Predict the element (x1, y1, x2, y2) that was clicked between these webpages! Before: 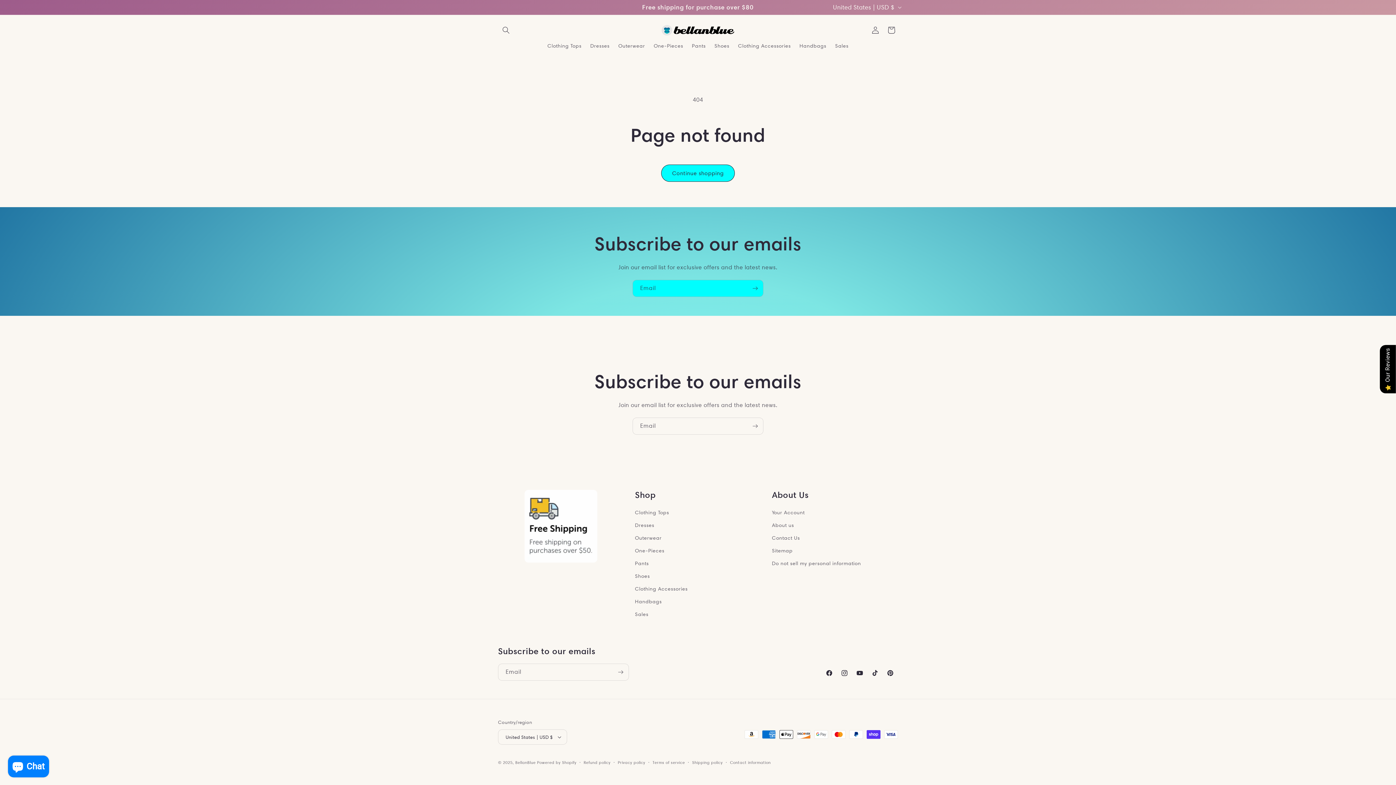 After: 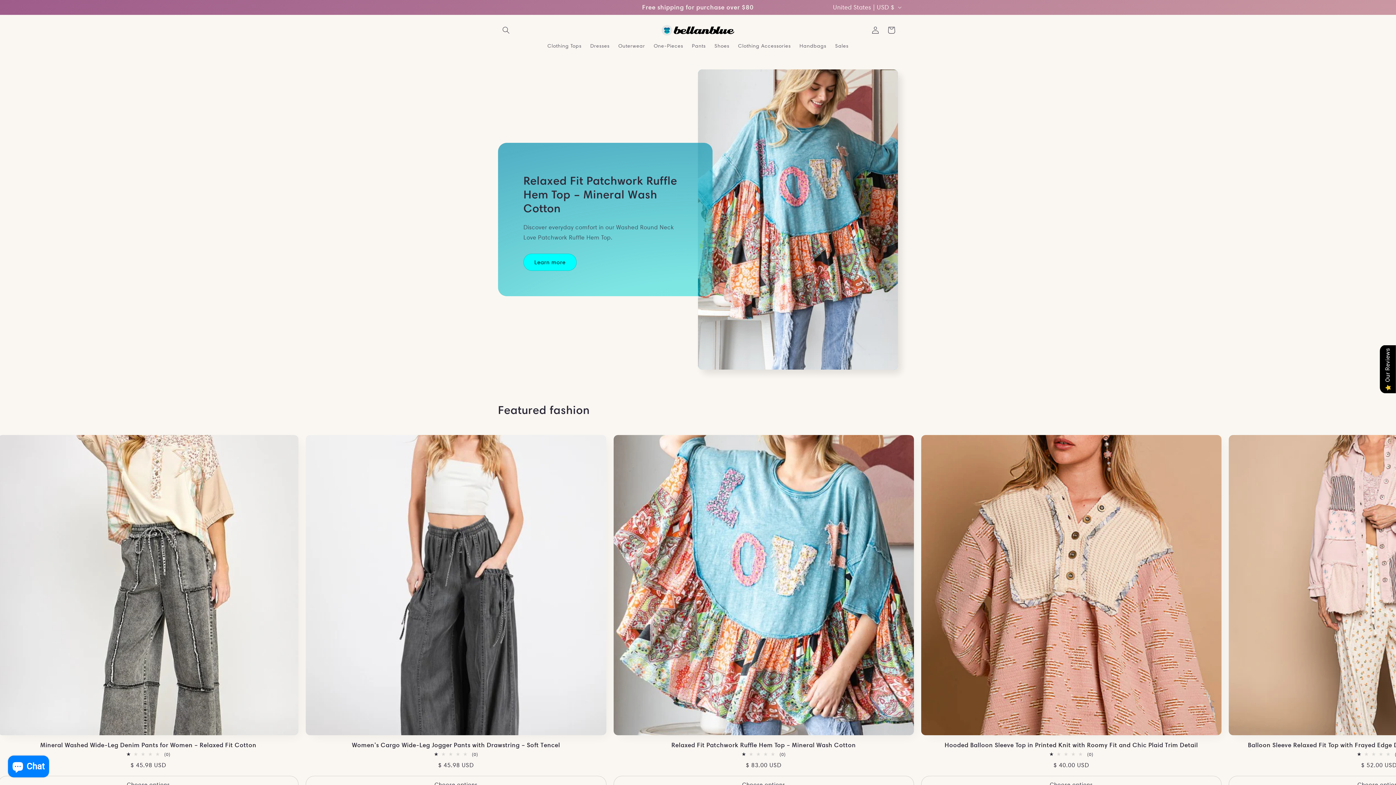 Action: bbox: (515, 760, 535, 765) label: BellanBlue